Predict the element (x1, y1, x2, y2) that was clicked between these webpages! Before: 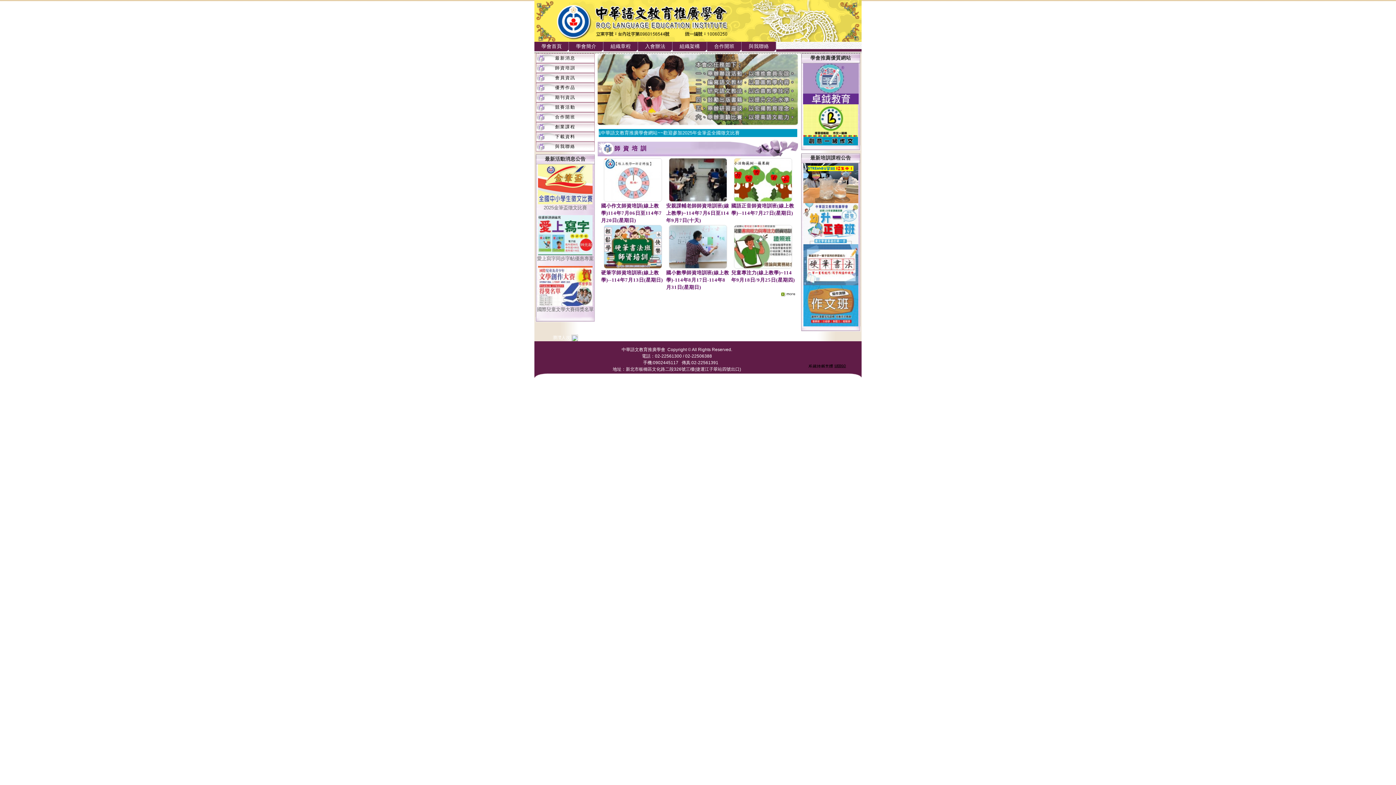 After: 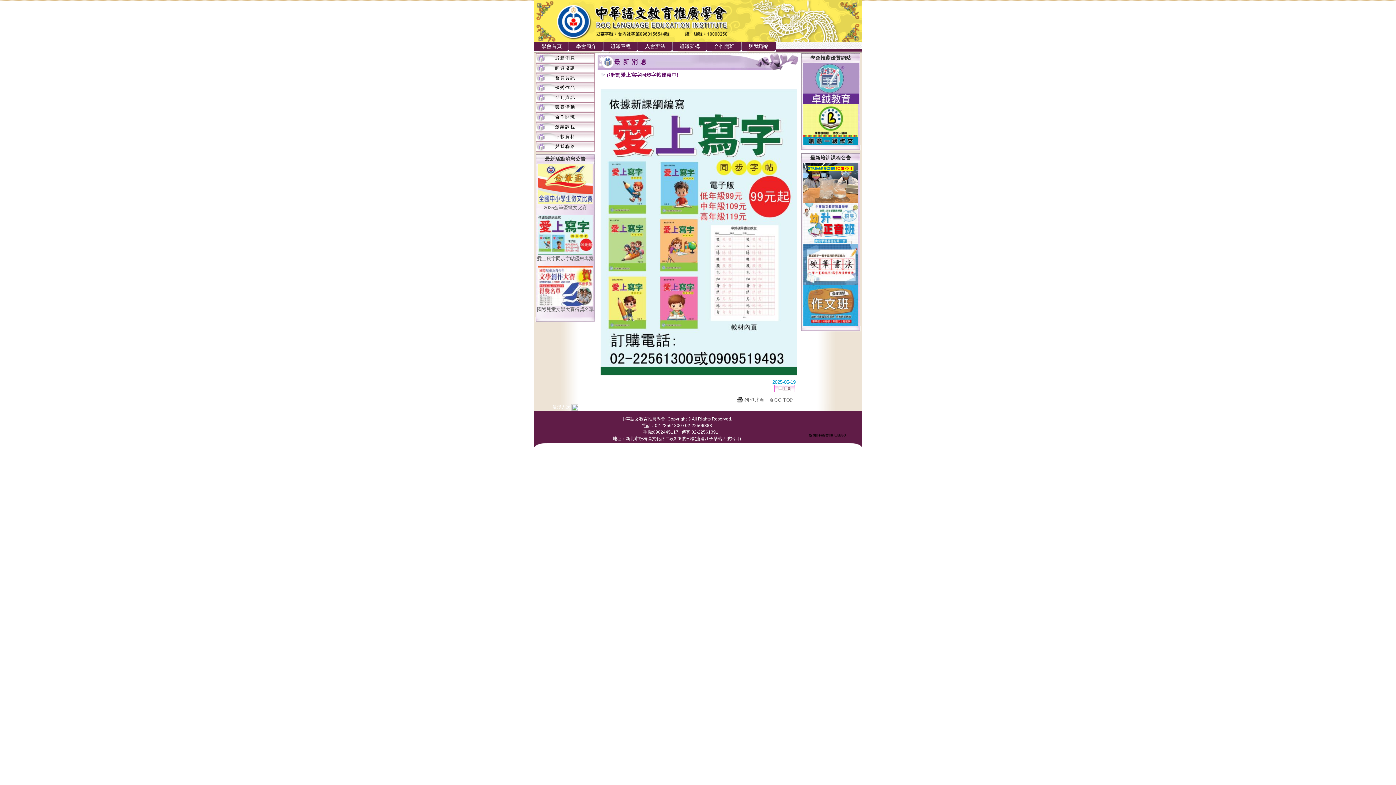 Action: bbox: (538, 250, 592, 256)